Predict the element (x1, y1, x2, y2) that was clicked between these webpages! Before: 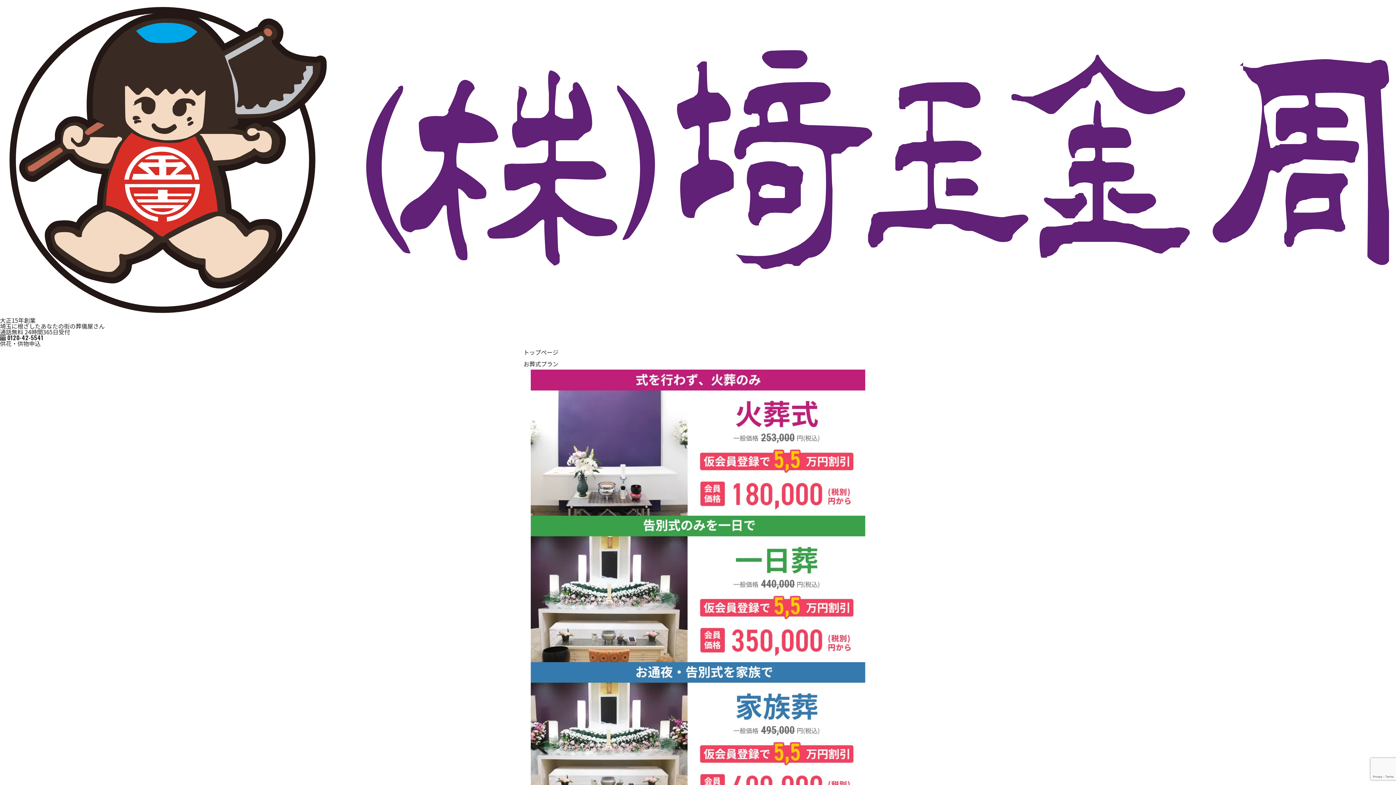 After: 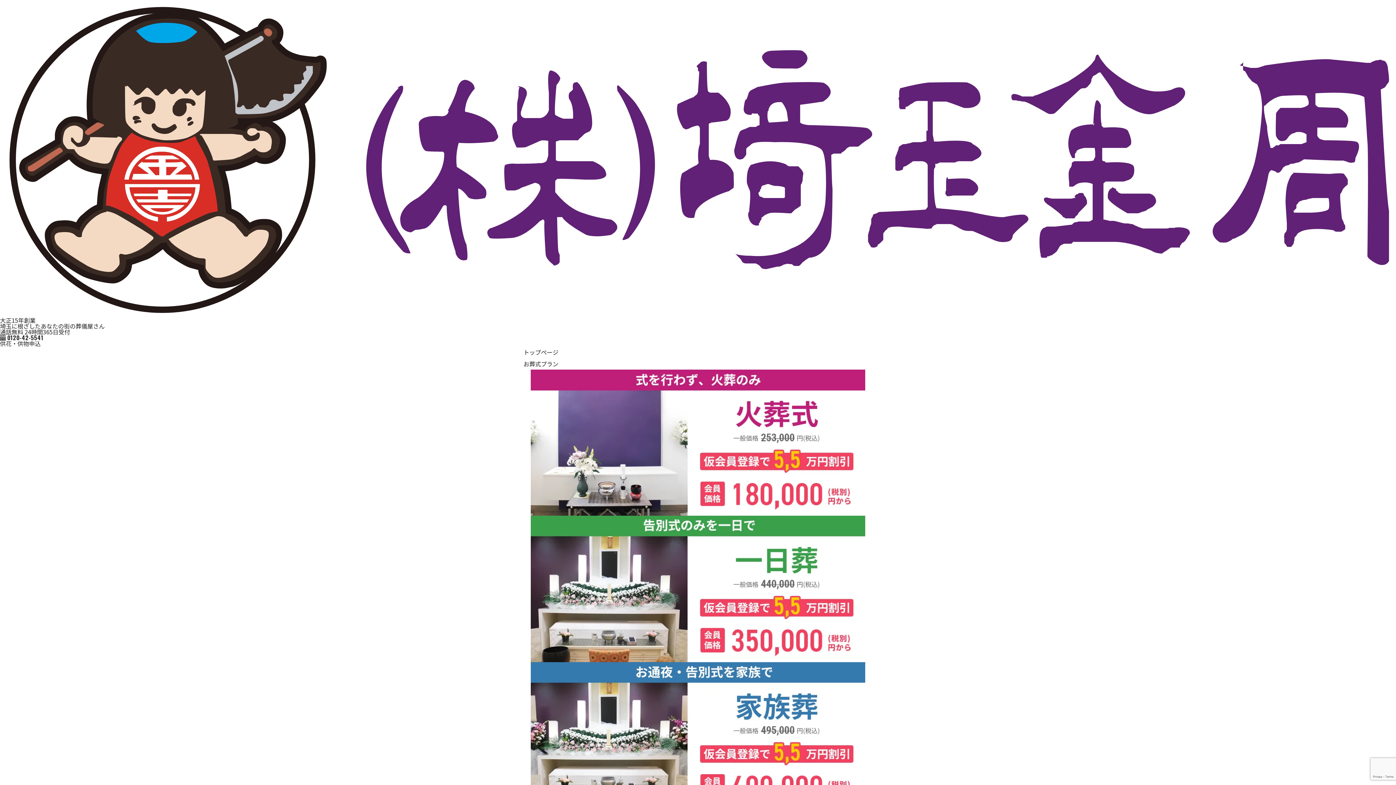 Action: bbox: (530, 663, 865, 672)